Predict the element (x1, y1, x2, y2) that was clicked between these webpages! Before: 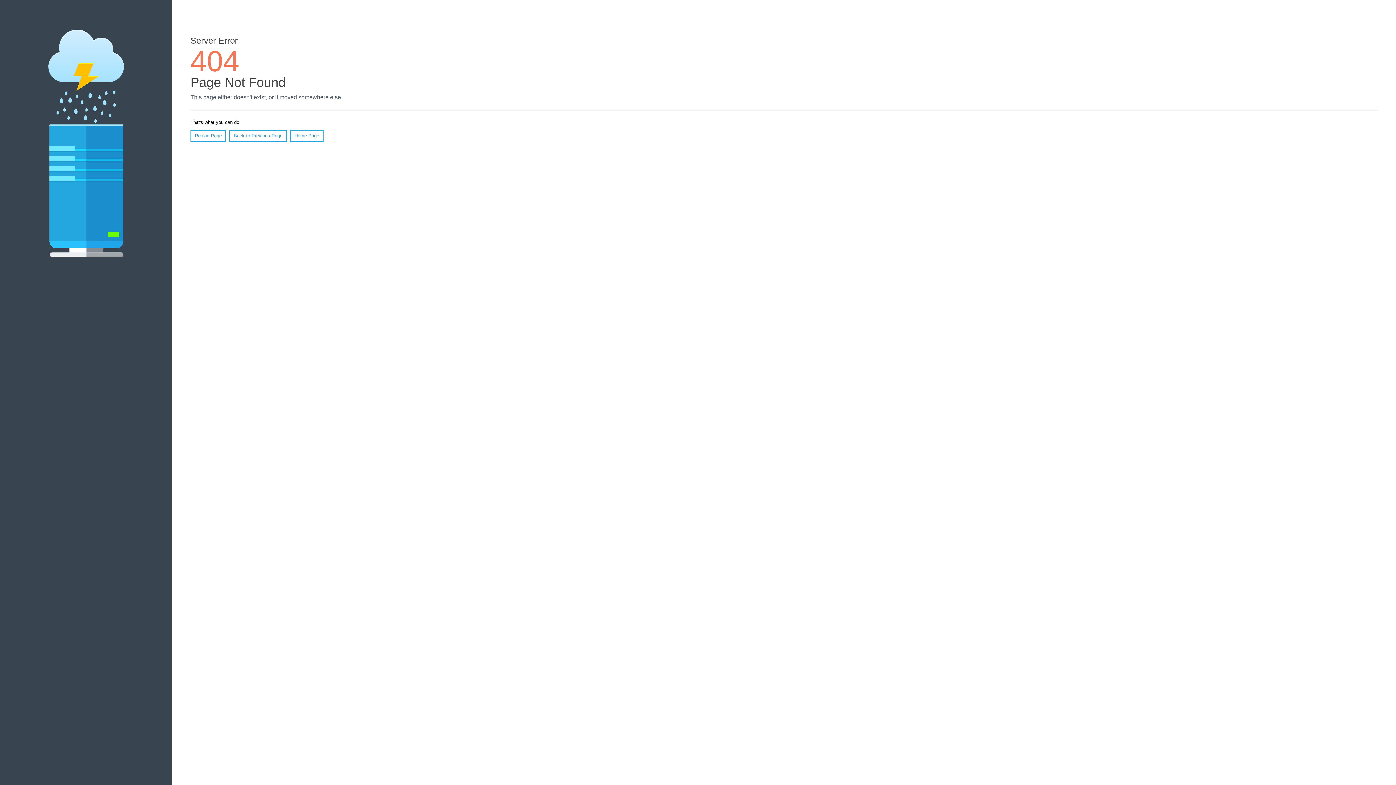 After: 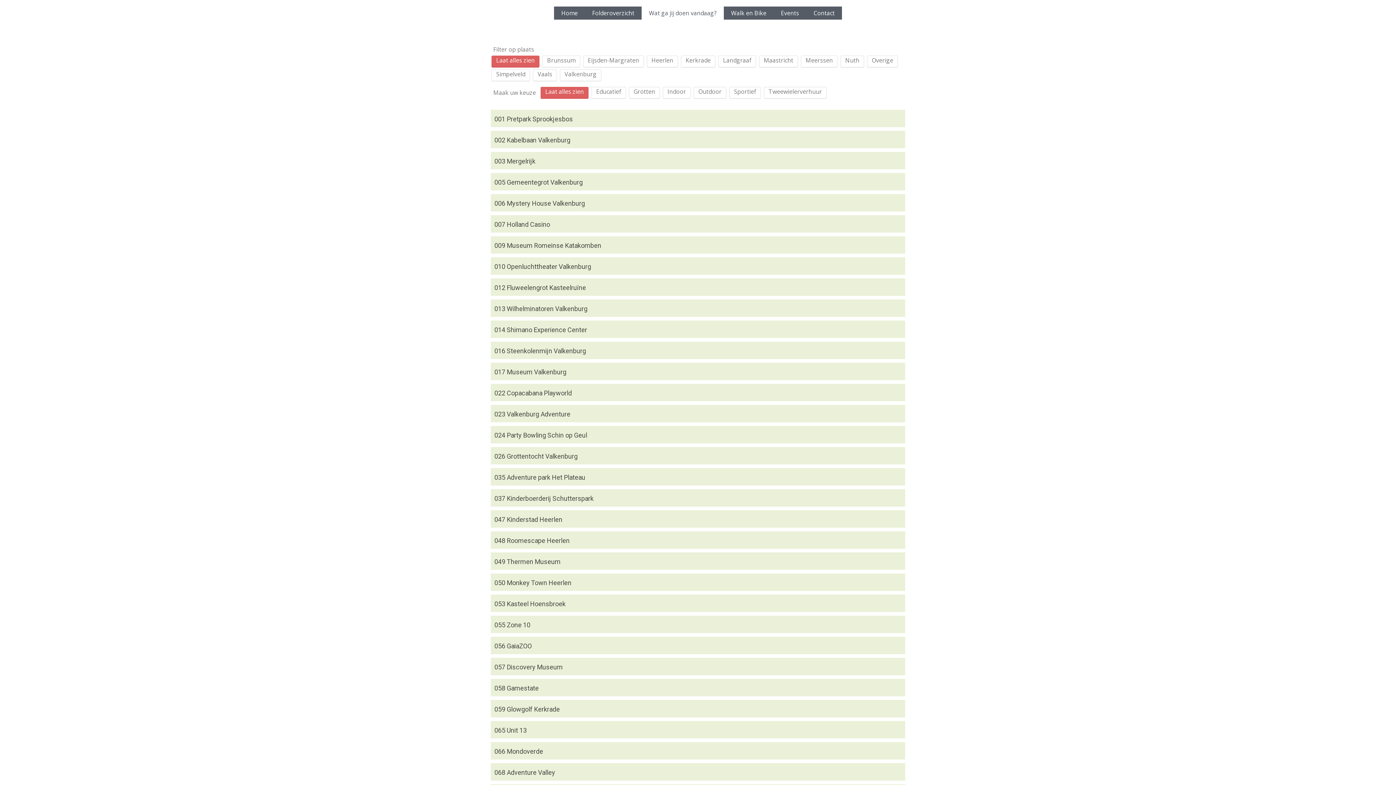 Action: label: Home Page bbox: (290, 130, 323, 141)